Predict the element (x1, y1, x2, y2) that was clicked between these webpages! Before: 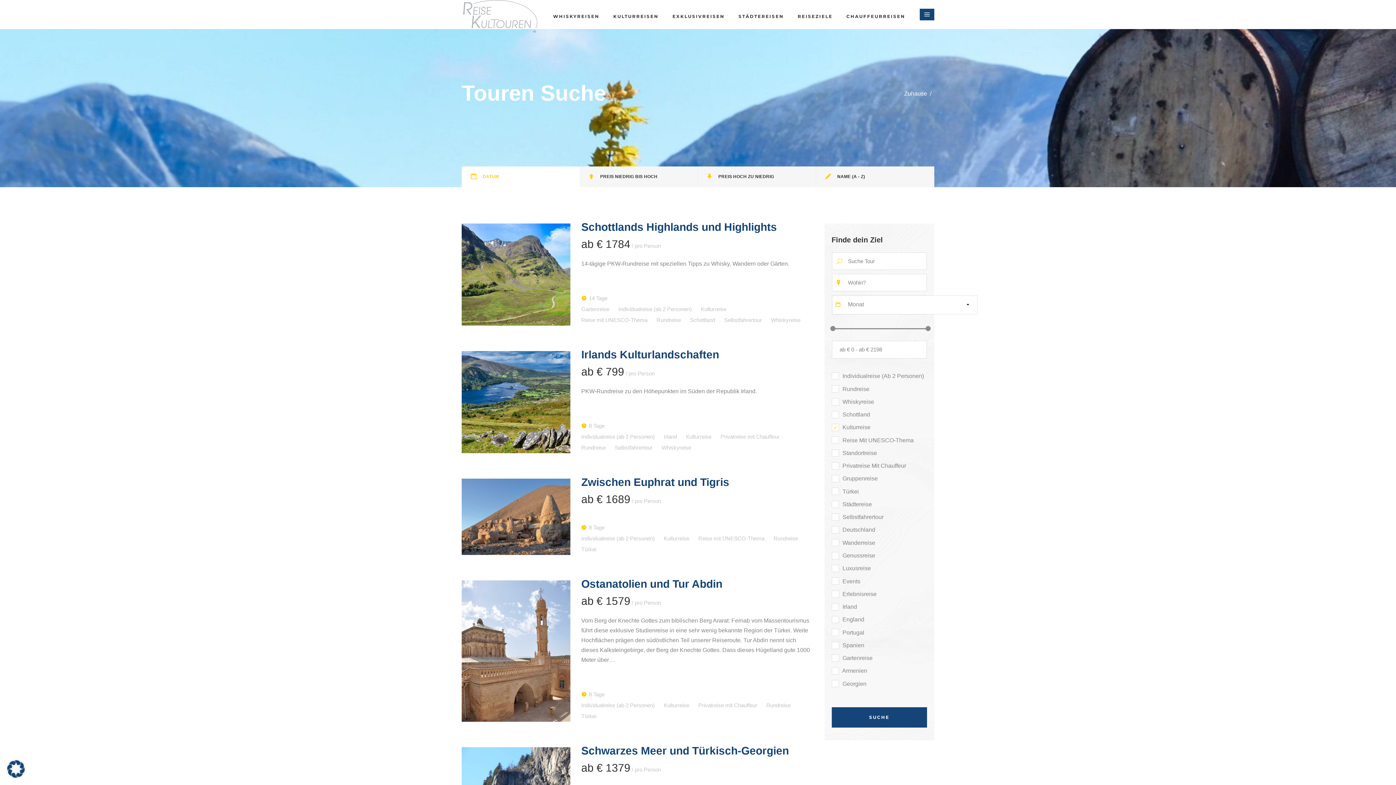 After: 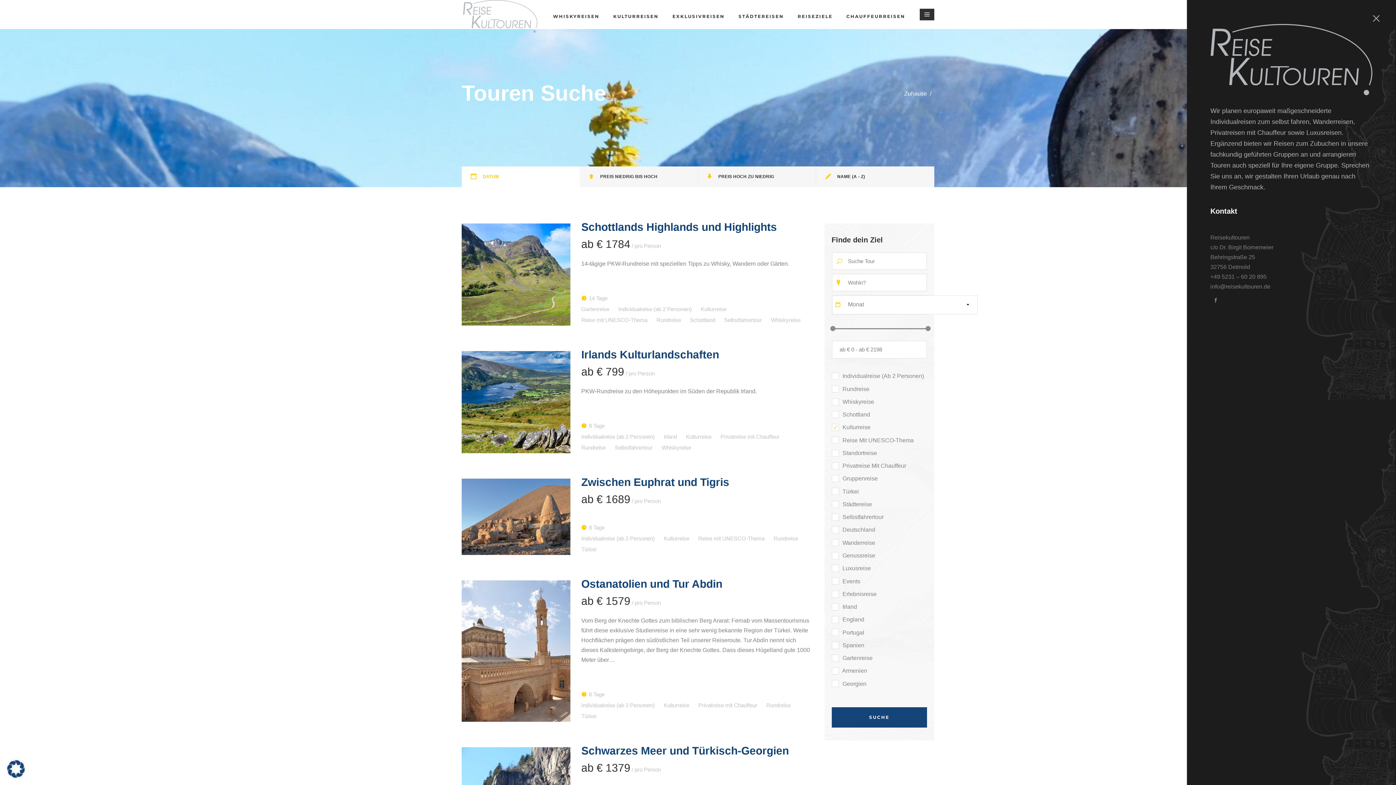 Action: bbox: (920, 8, 934, 20)